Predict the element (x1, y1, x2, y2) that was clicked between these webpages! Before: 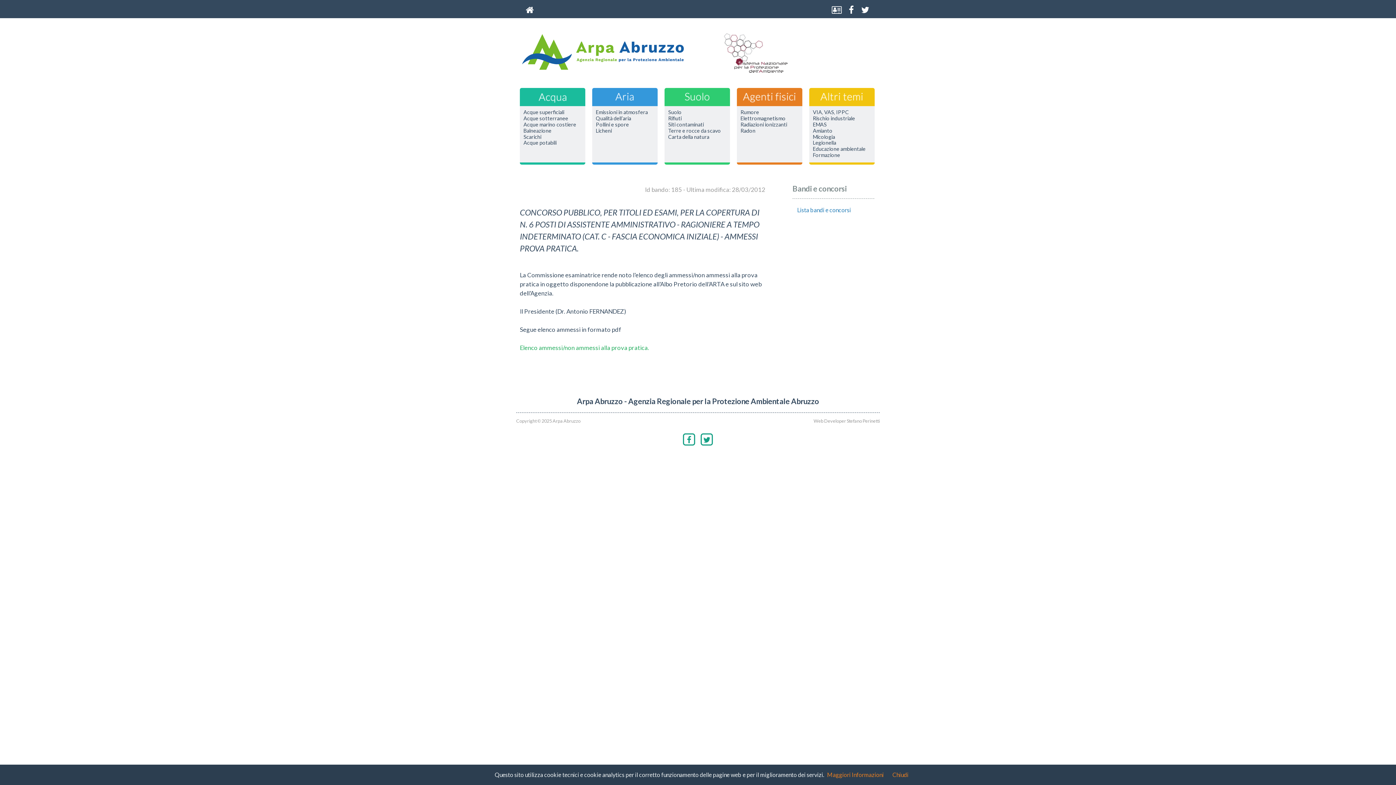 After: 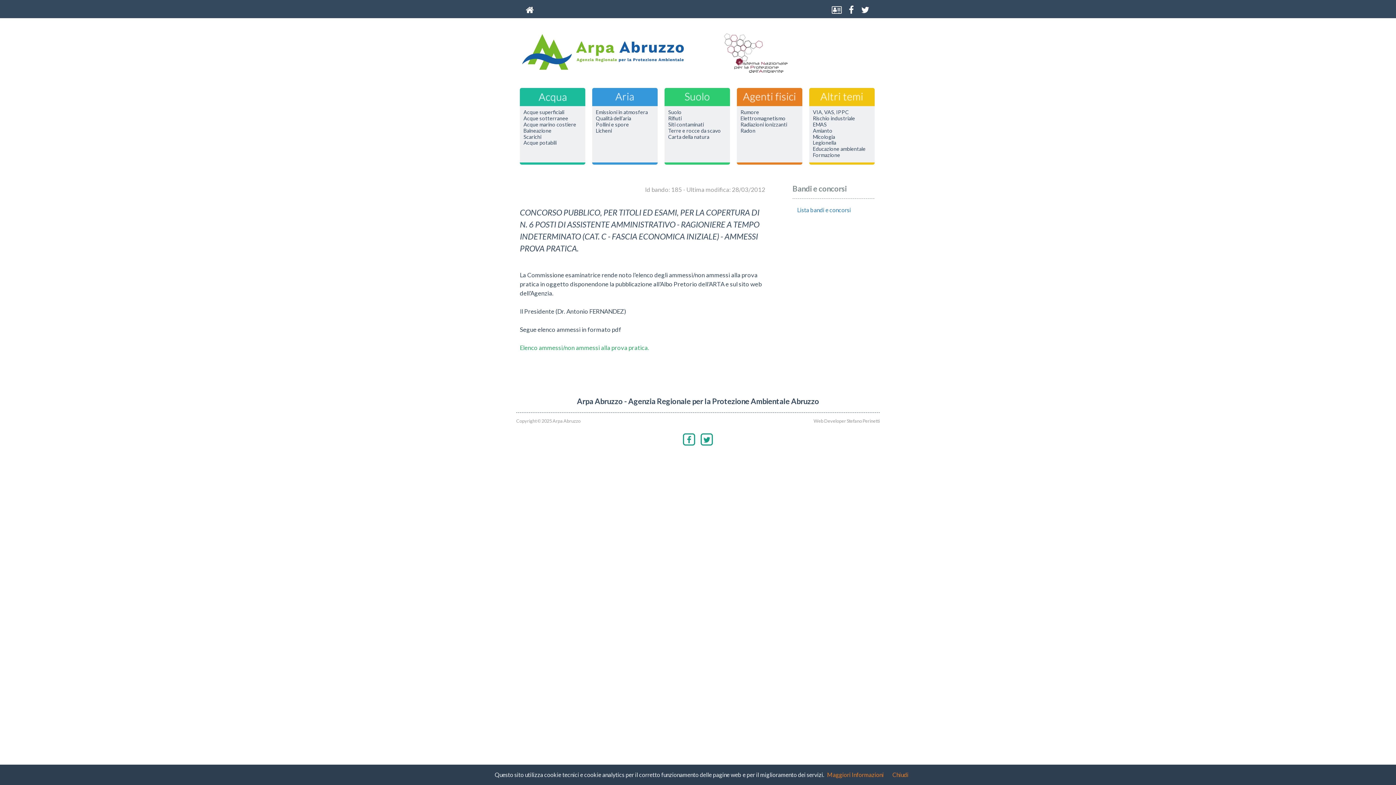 Action: label:   bbox: (740, 140, 798, 145)